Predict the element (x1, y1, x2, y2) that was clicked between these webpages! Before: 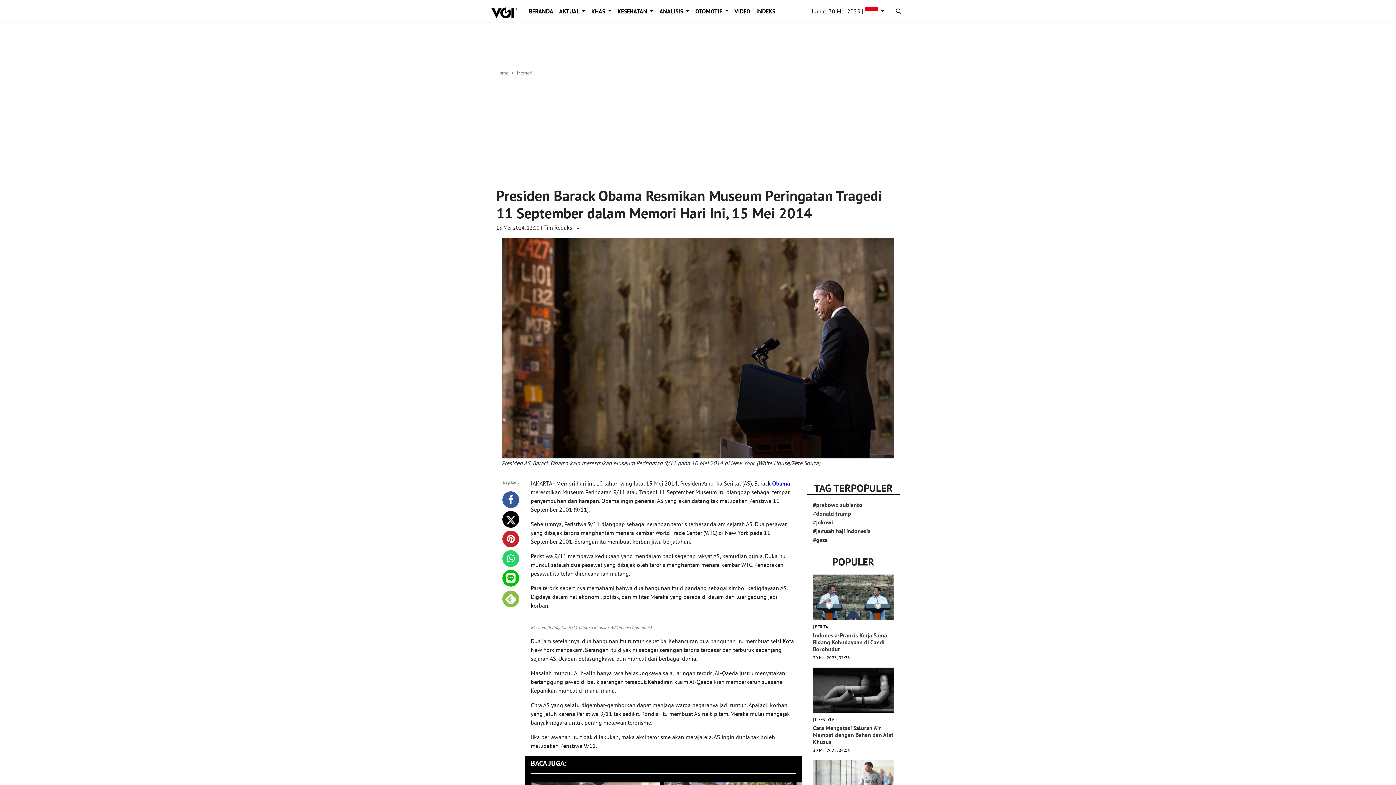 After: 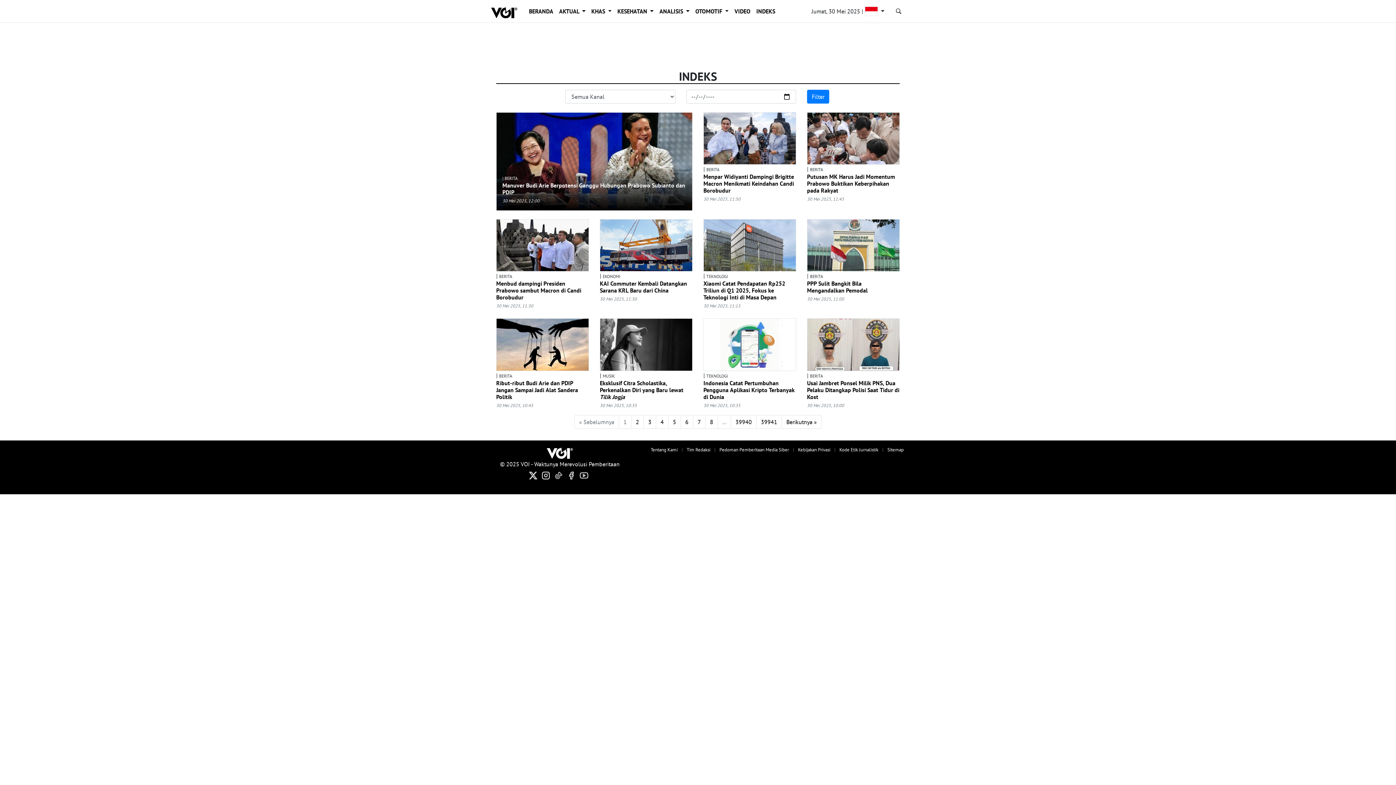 Action: label: INDEKS bbox: (753, 4, 778, 18)